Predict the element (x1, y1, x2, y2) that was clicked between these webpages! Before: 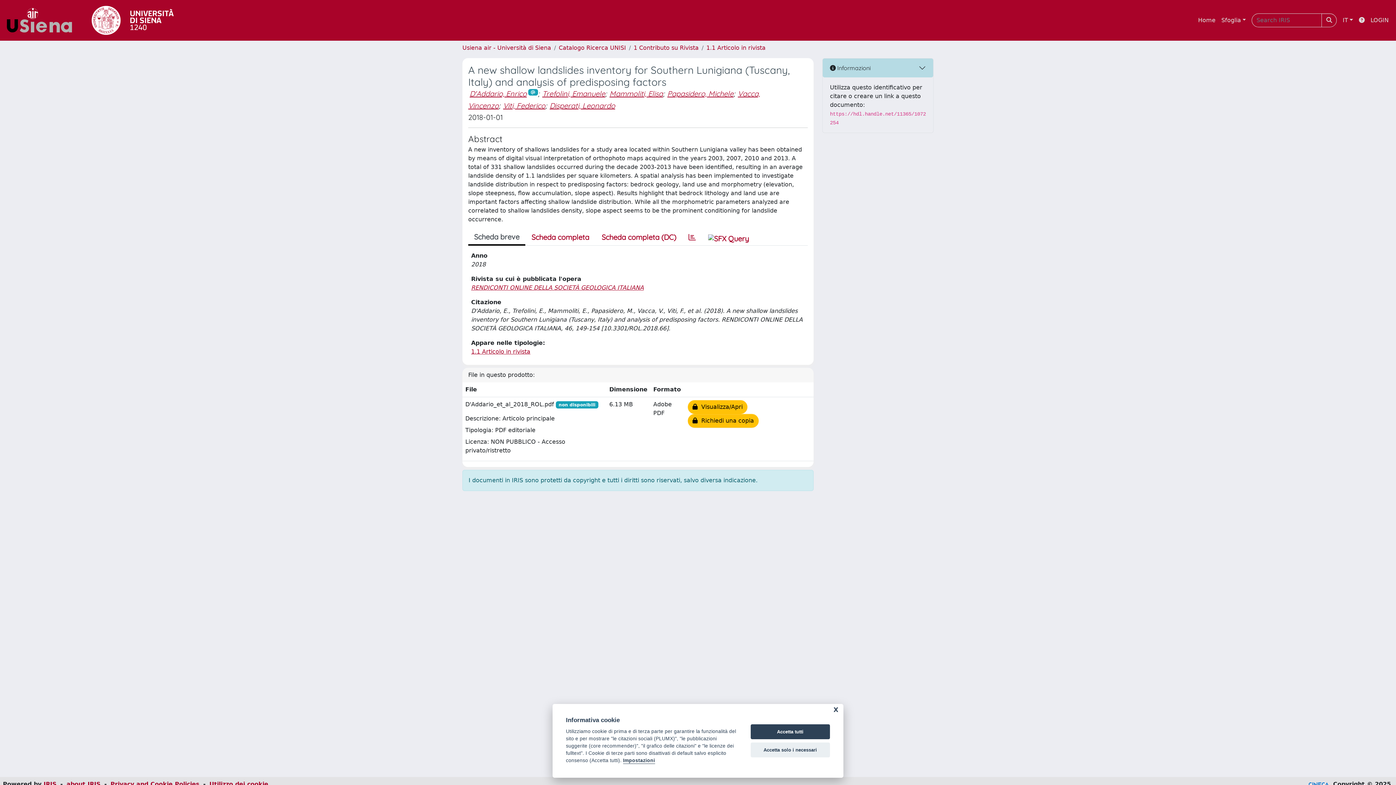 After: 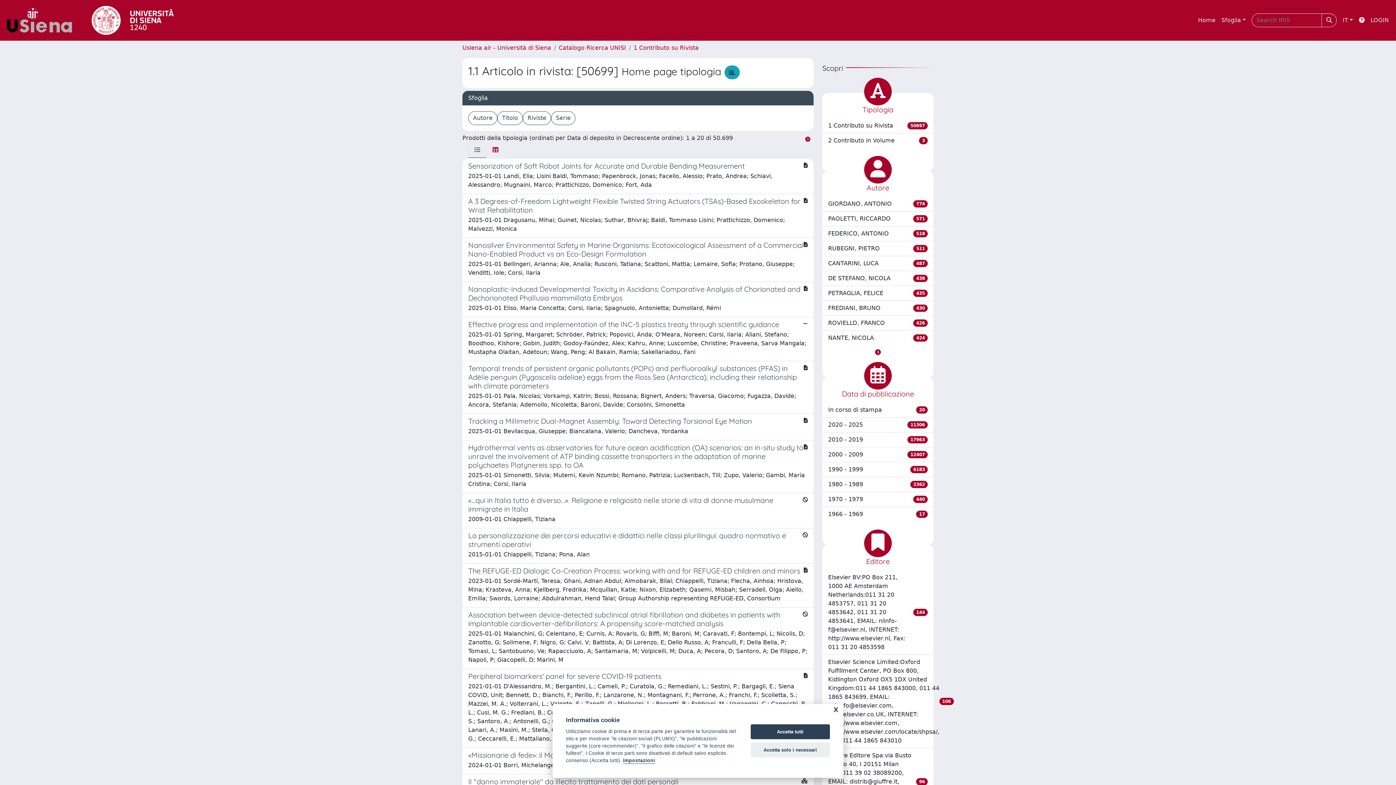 Action: bbox: (706, 44, 765, 51) label: 1.1 Articolo in rivista